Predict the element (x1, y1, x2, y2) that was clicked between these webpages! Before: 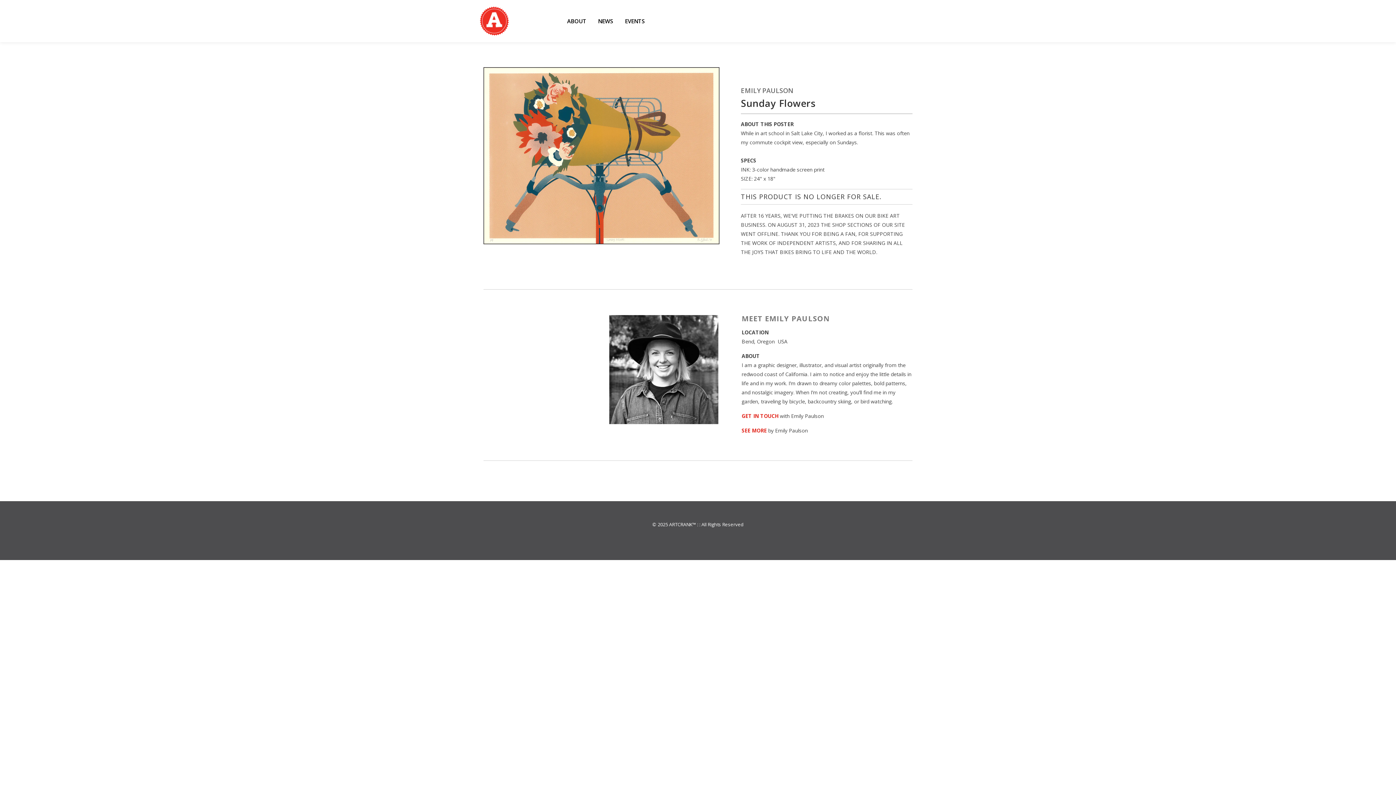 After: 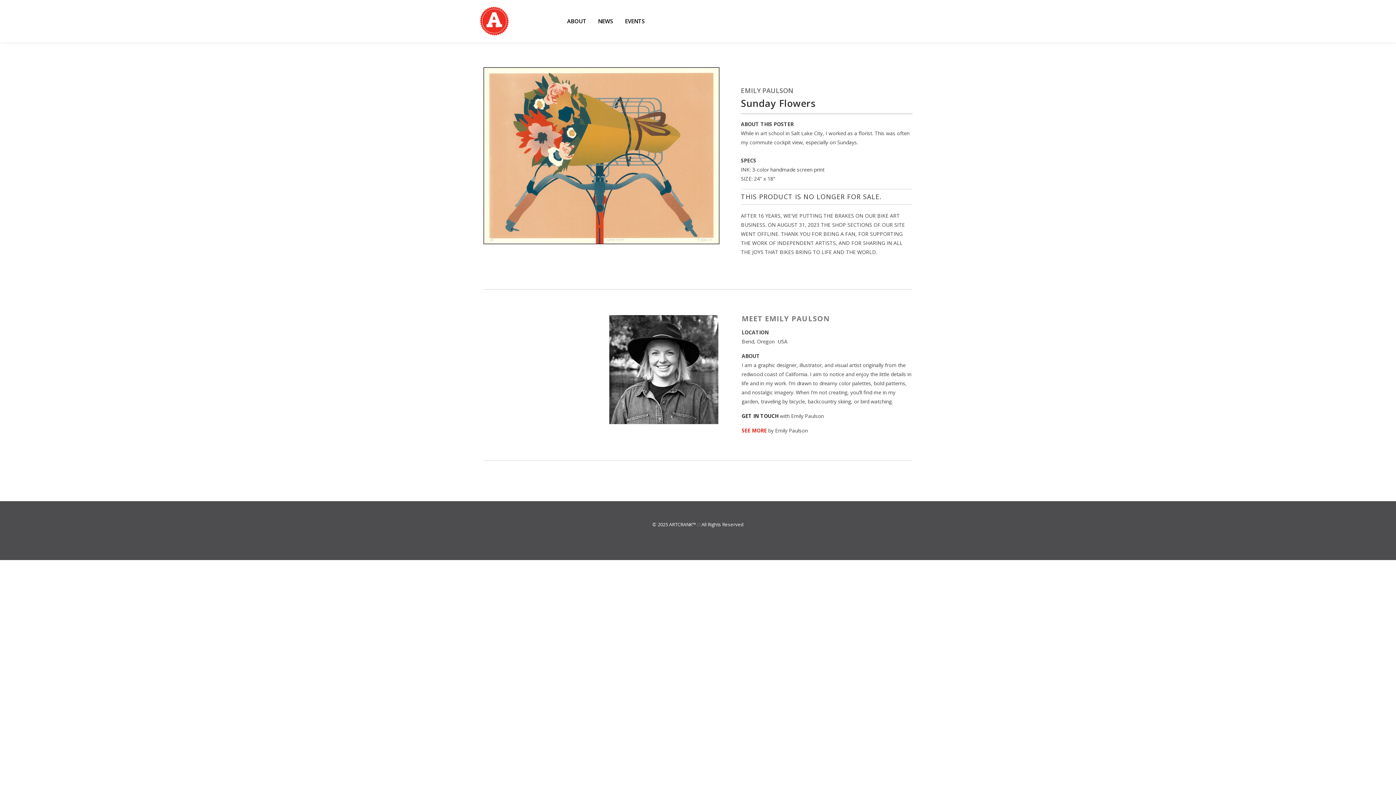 Action: bbox: (741, 412, 778, 419) label: GET IN TOUCH